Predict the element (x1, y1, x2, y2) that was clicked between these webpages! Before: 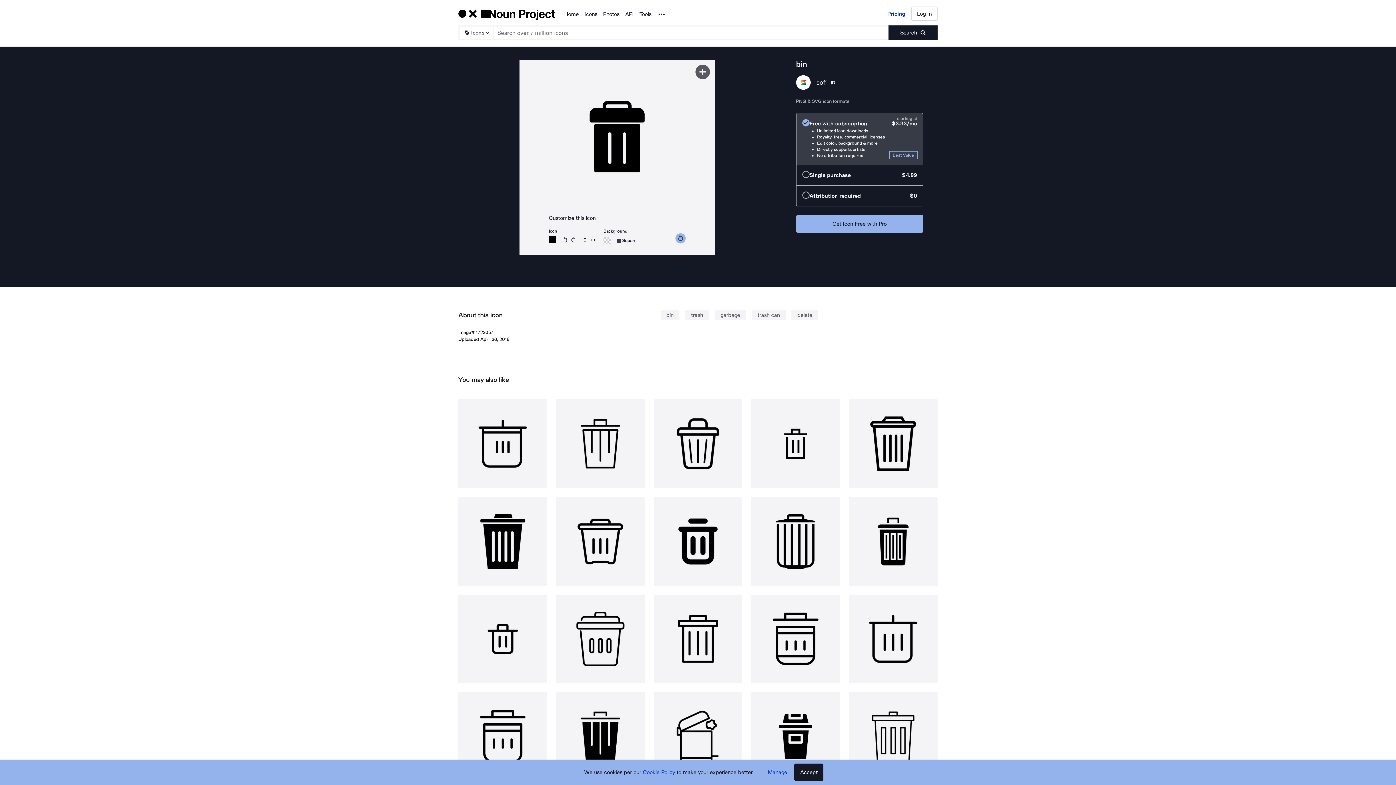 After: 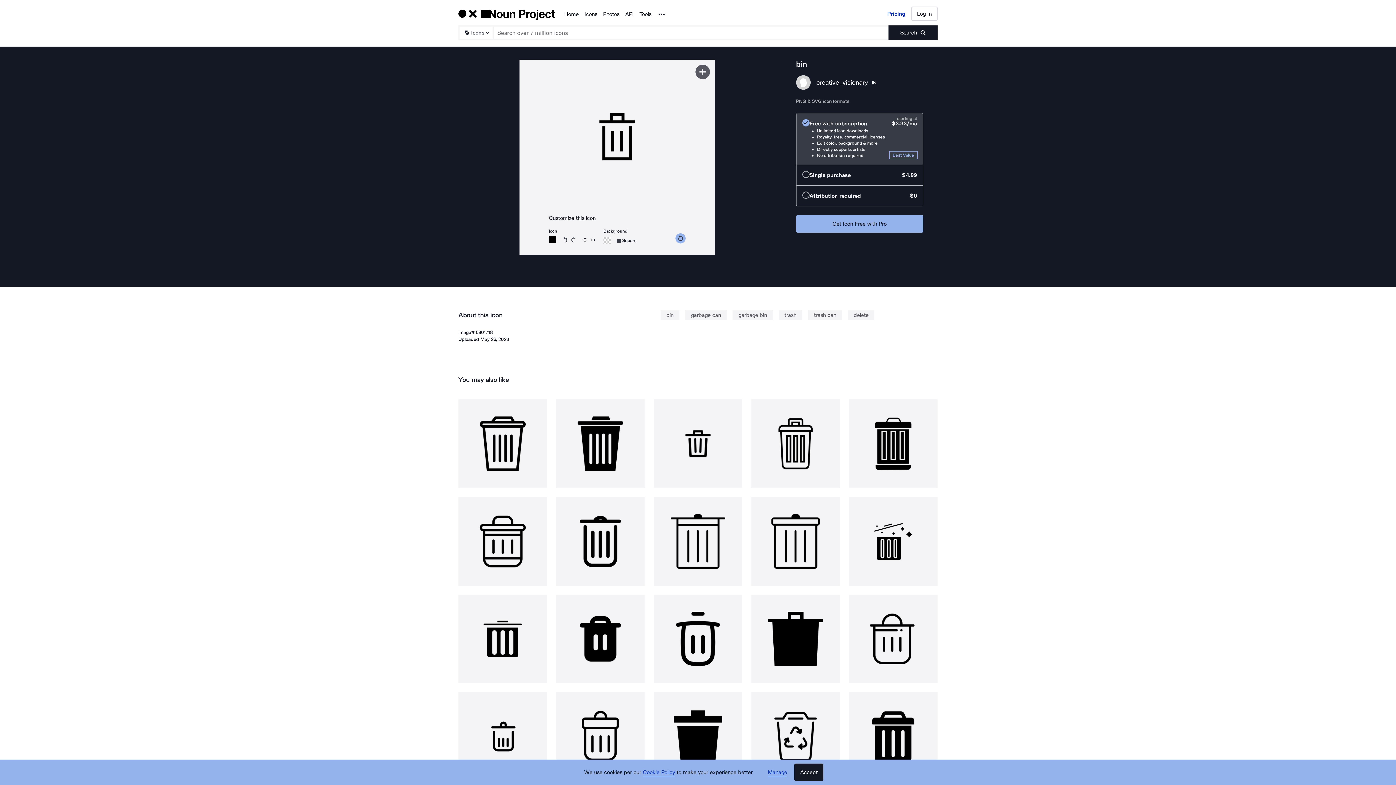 Action: bbox: (751, 399, 840, 488)